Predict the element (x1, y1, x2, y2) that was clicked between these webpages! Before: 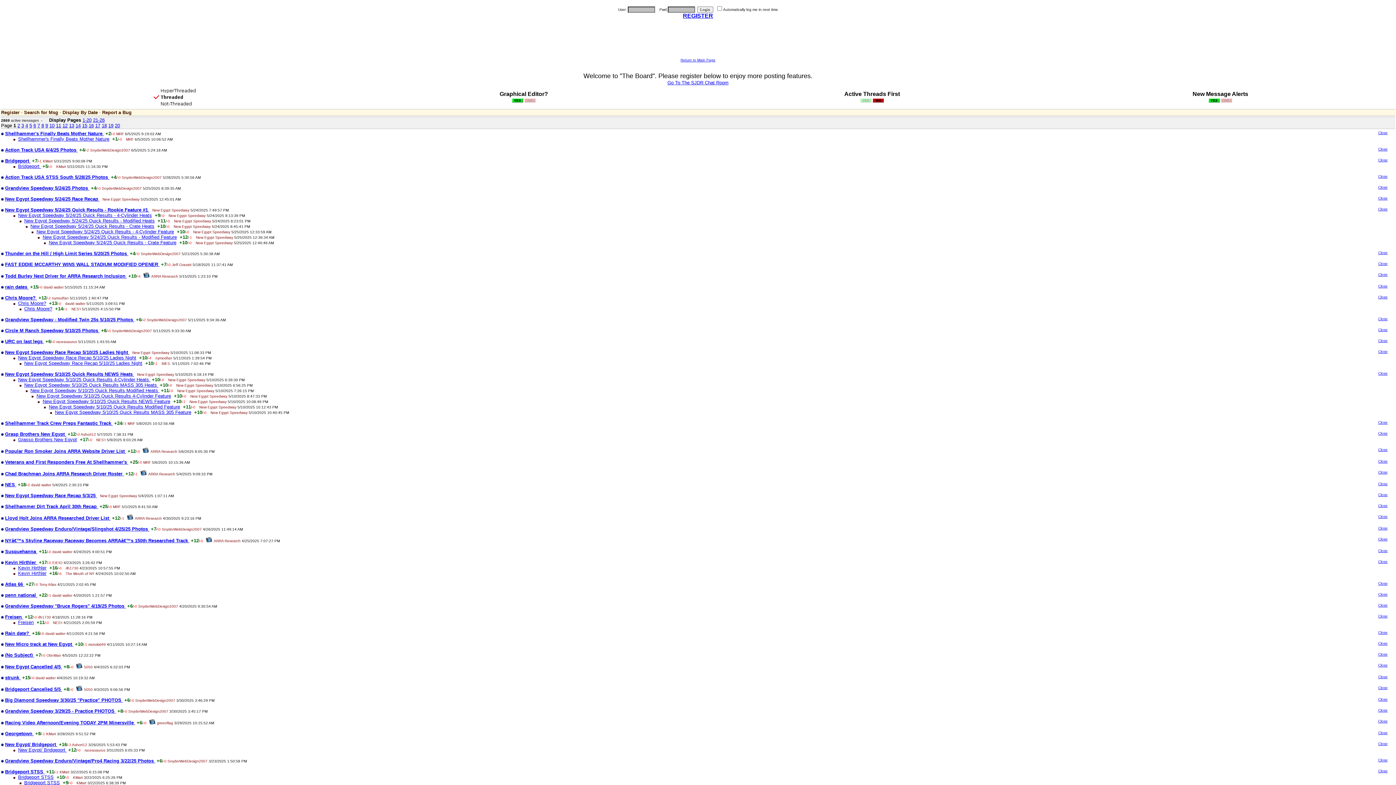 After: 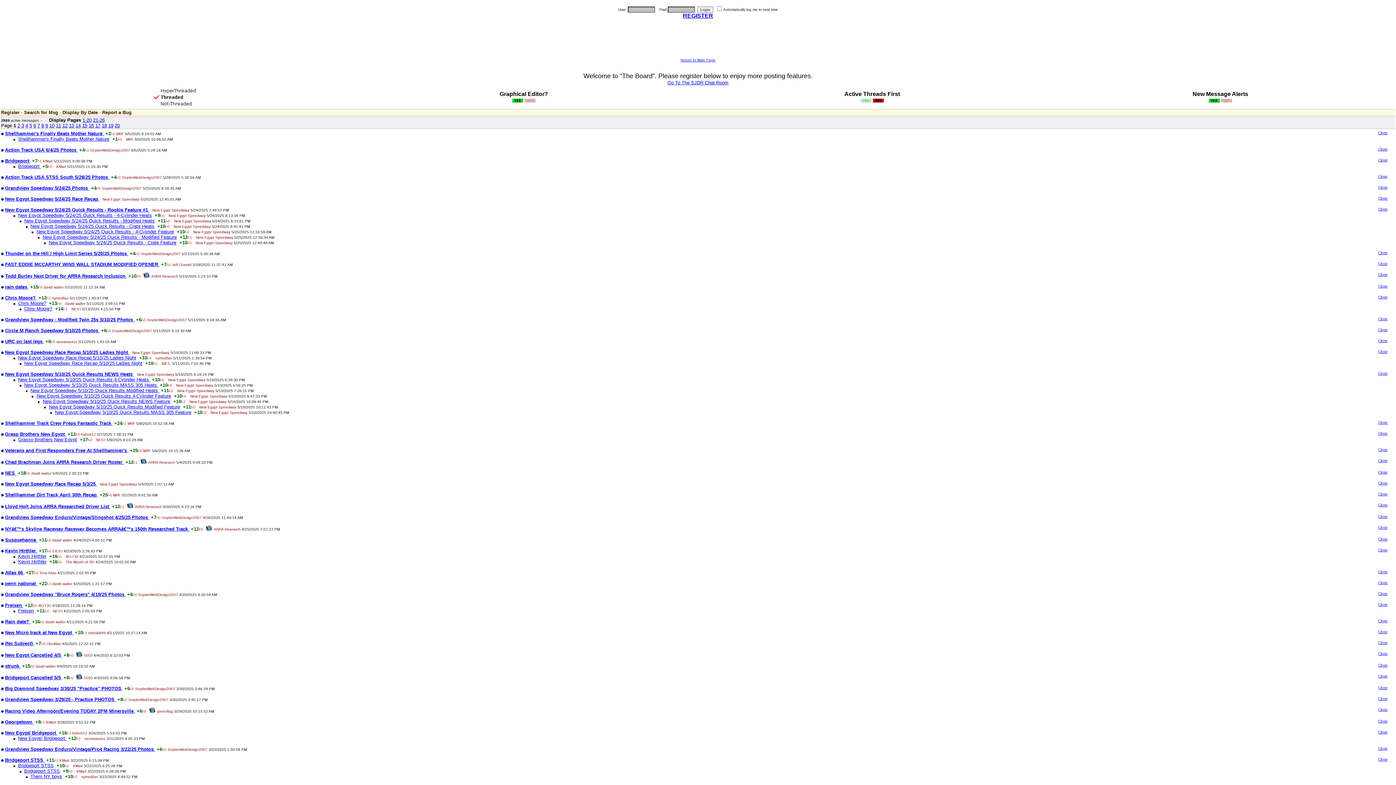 Action: label: Close bbox: (1378, 448, 1388, 452)